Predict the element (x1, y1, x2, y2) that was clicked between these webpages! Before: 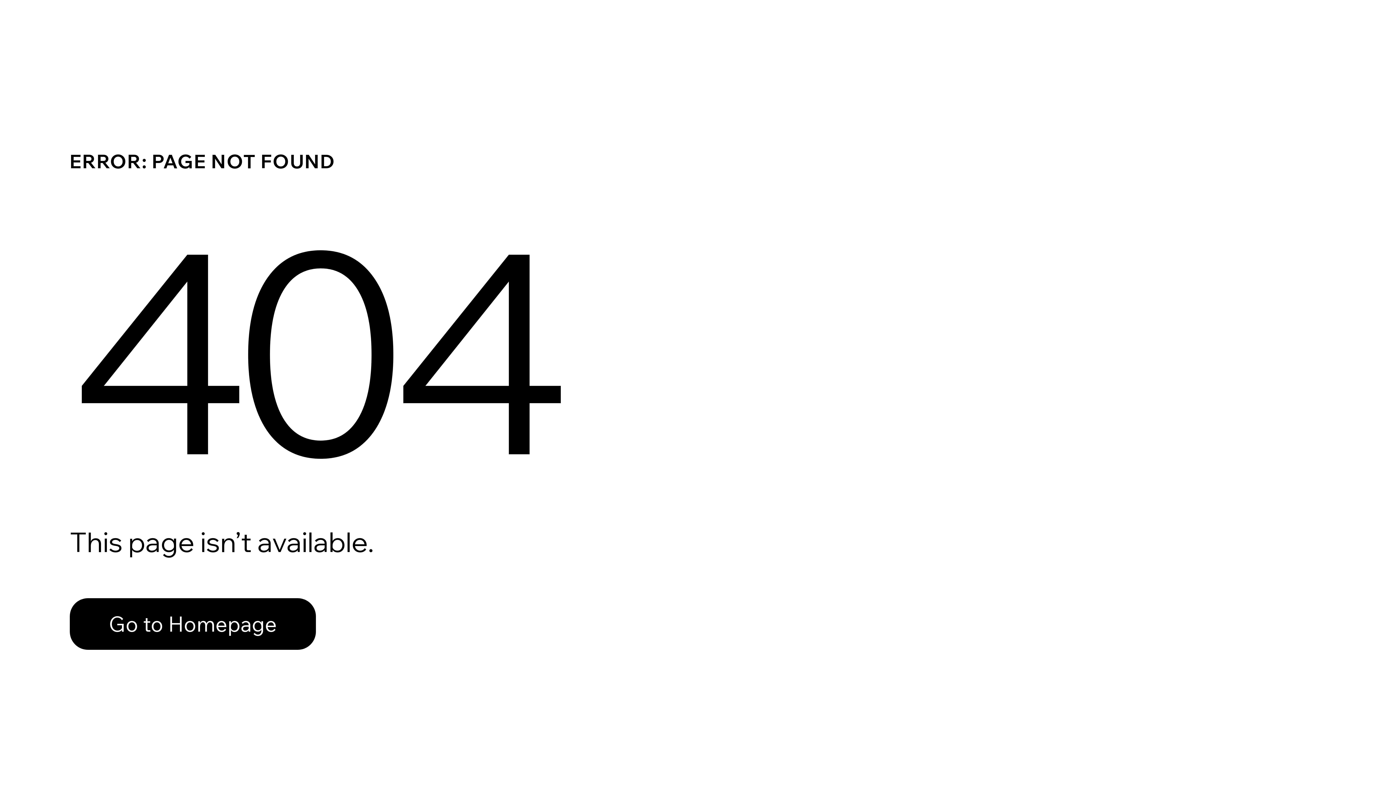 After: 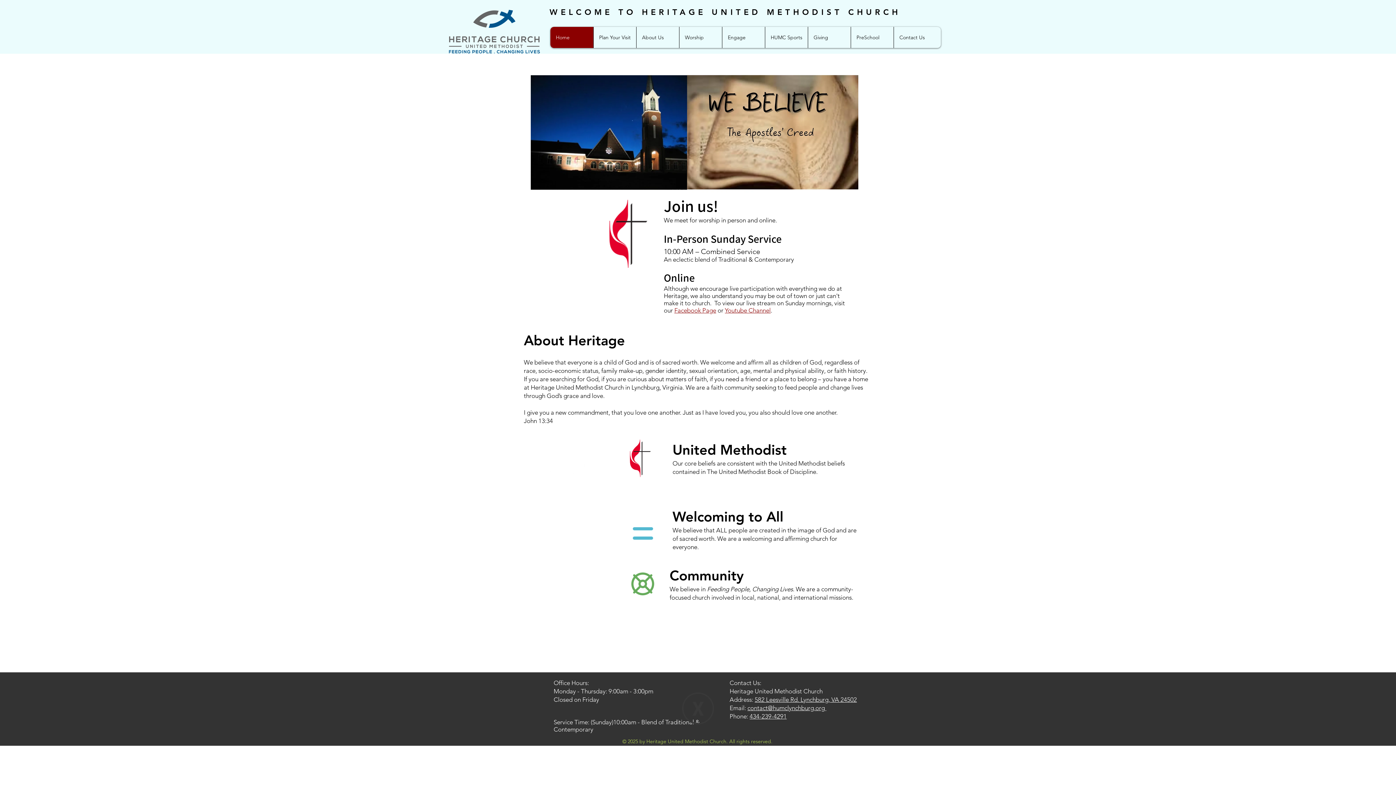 Action: bbox: (69, 598, 316, 650) label: Go to Homepage